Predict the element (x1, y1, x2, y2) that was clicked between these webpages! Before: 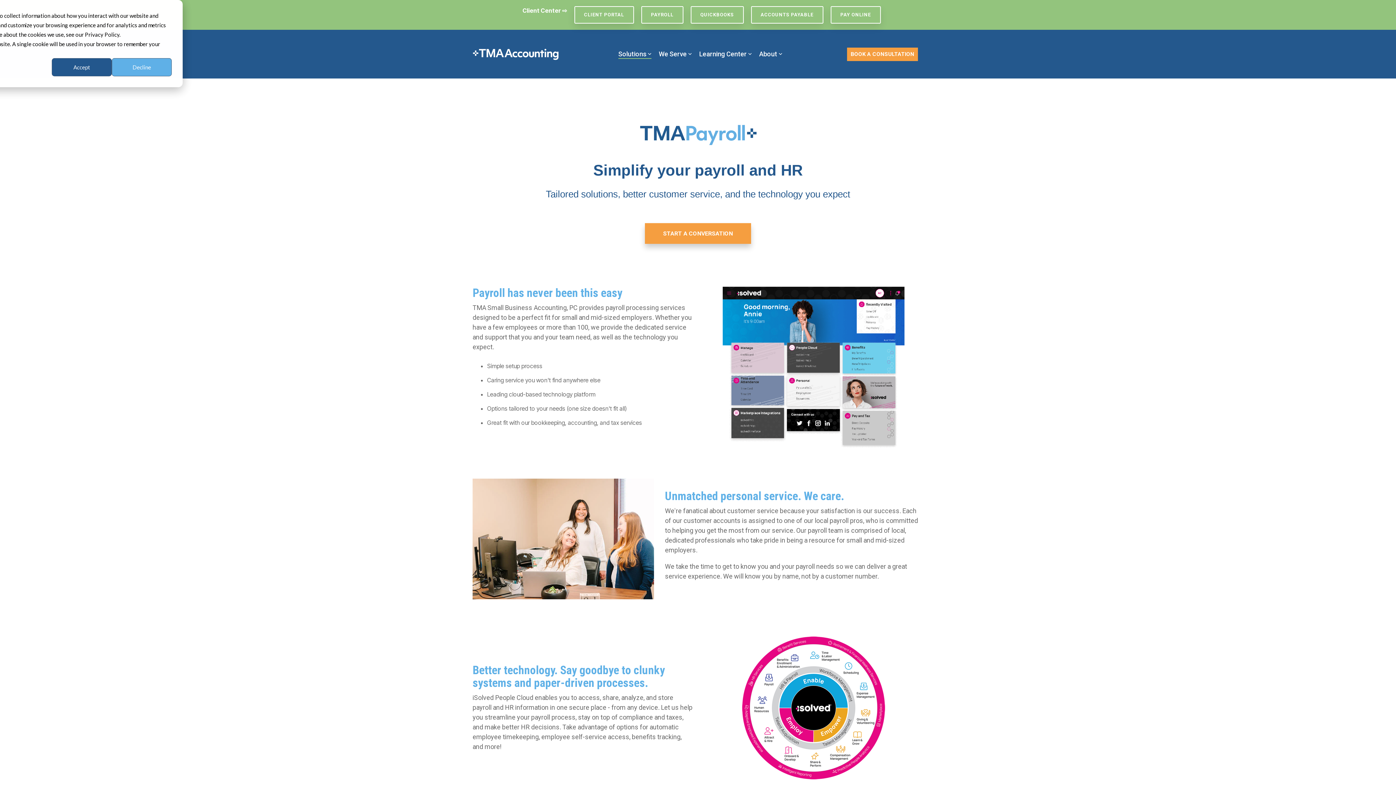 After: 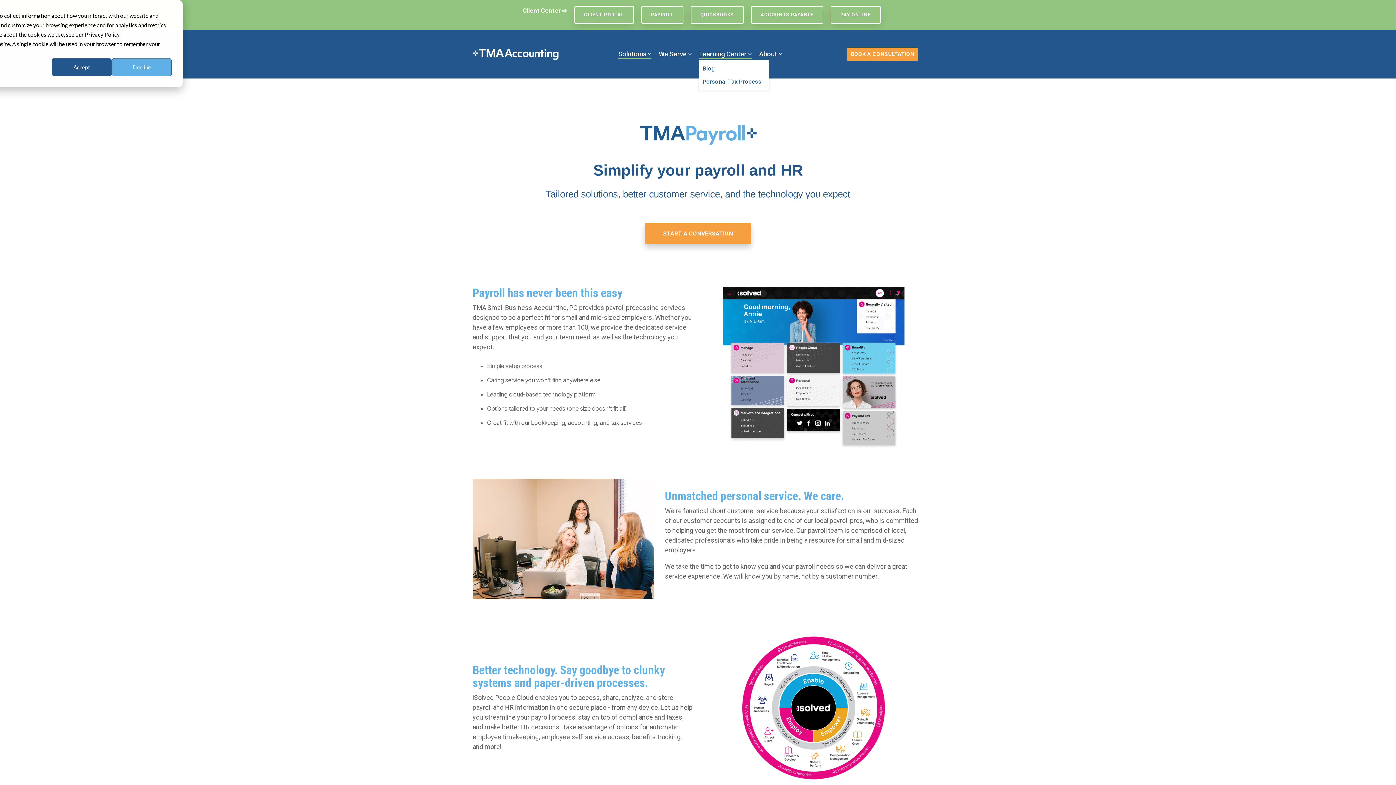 Action: label: Learning Center bbox: (699, 48, 752, 60)